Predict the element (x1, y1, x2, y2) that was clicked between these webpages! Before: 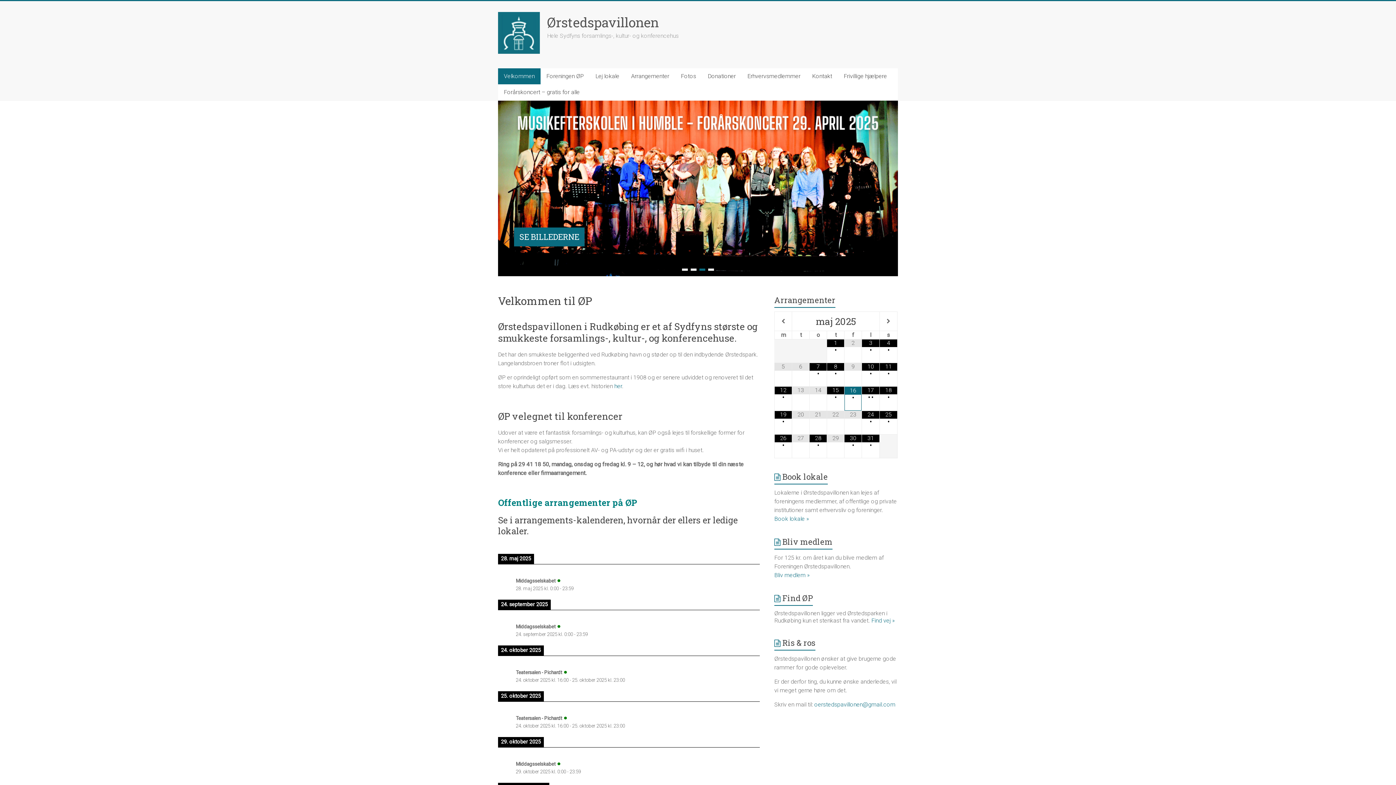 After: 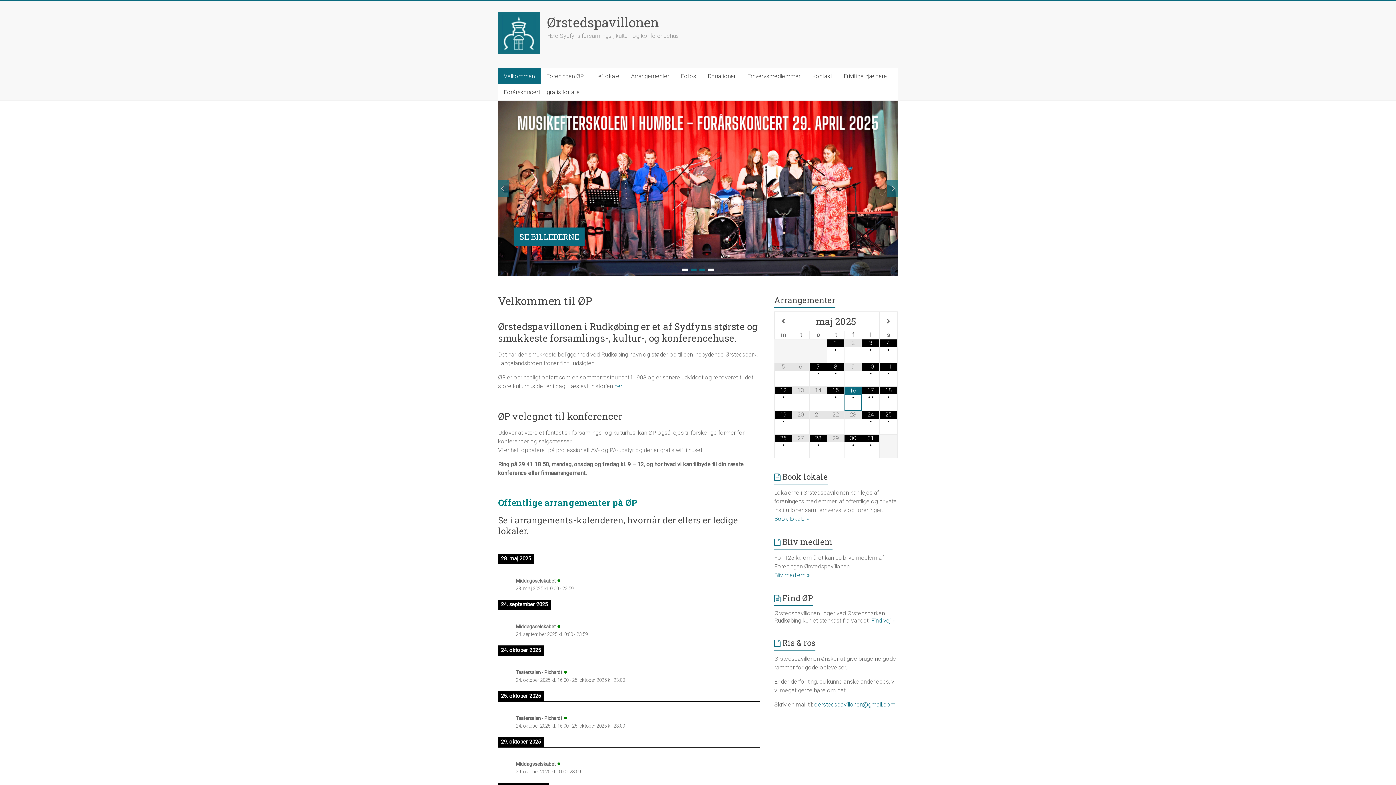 Action: bbox: (699, 268, 705, 270)